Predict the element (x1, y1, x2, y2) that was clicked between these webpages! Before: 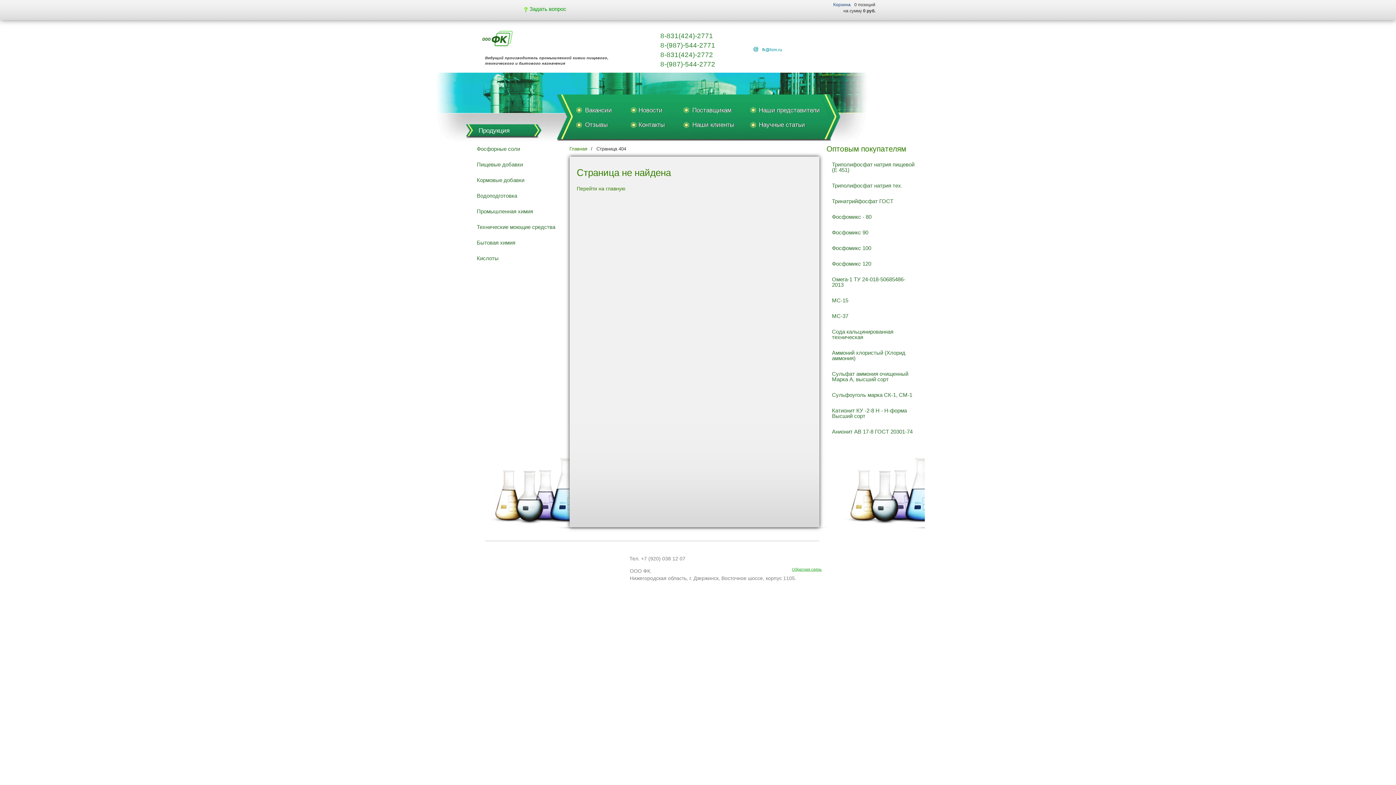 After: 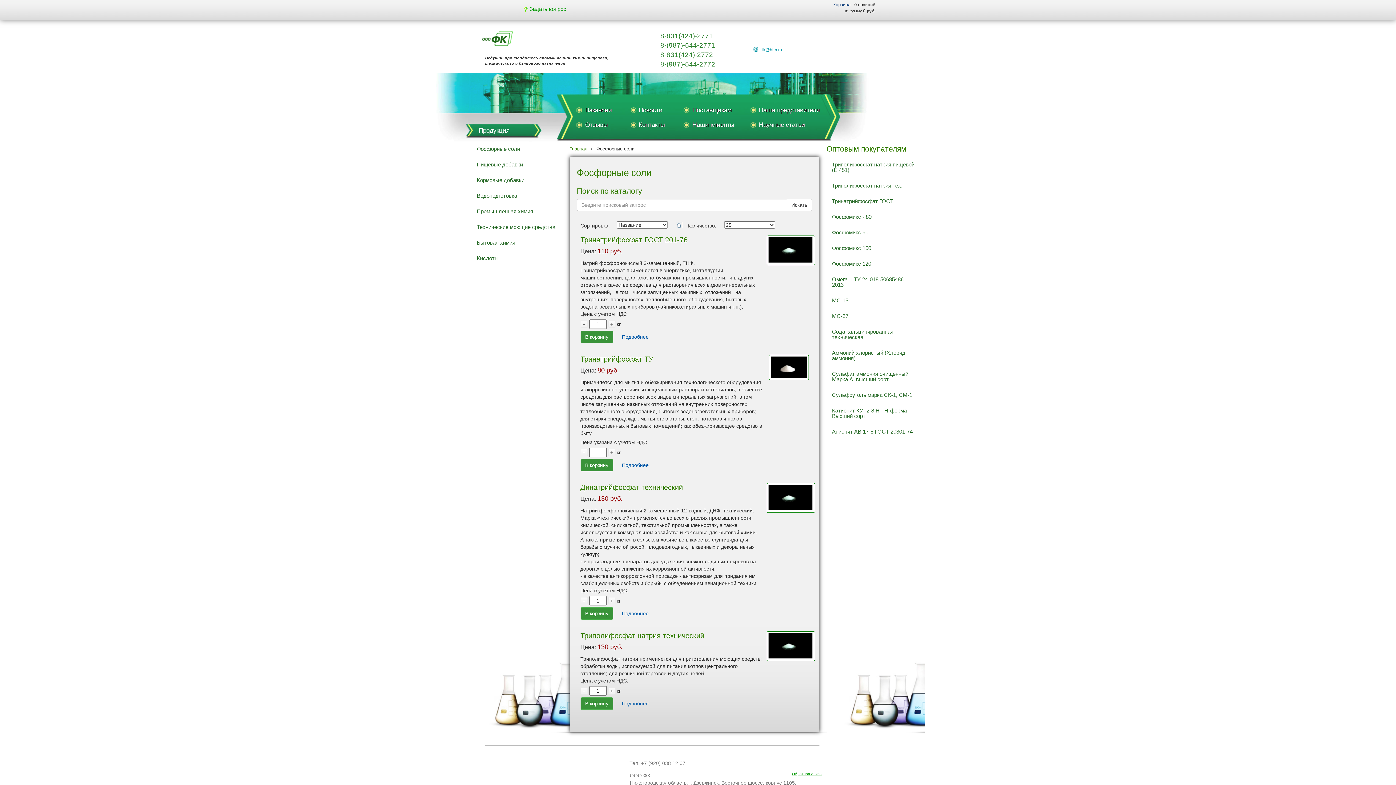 Action: bbox: (471, 142, 565, 155) label: Фосфорные соли